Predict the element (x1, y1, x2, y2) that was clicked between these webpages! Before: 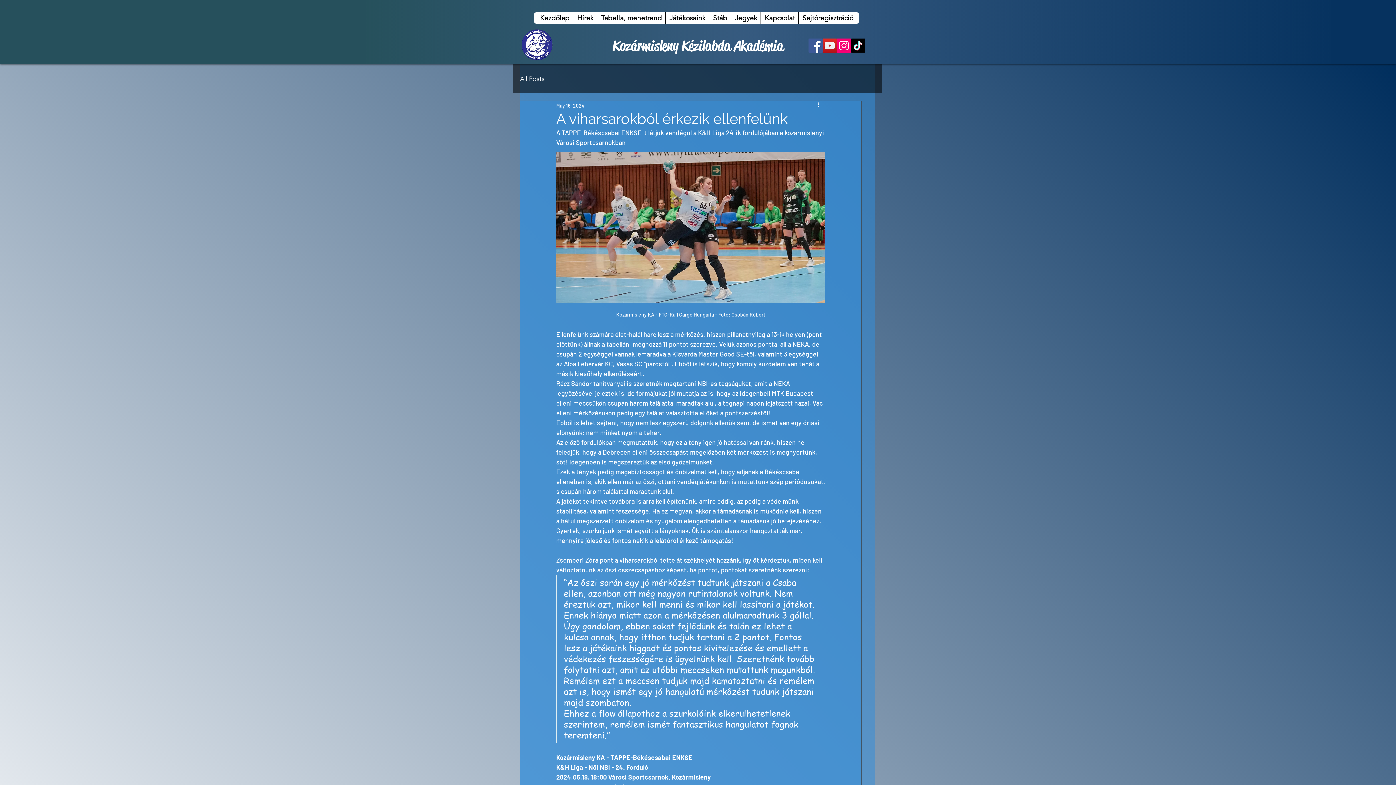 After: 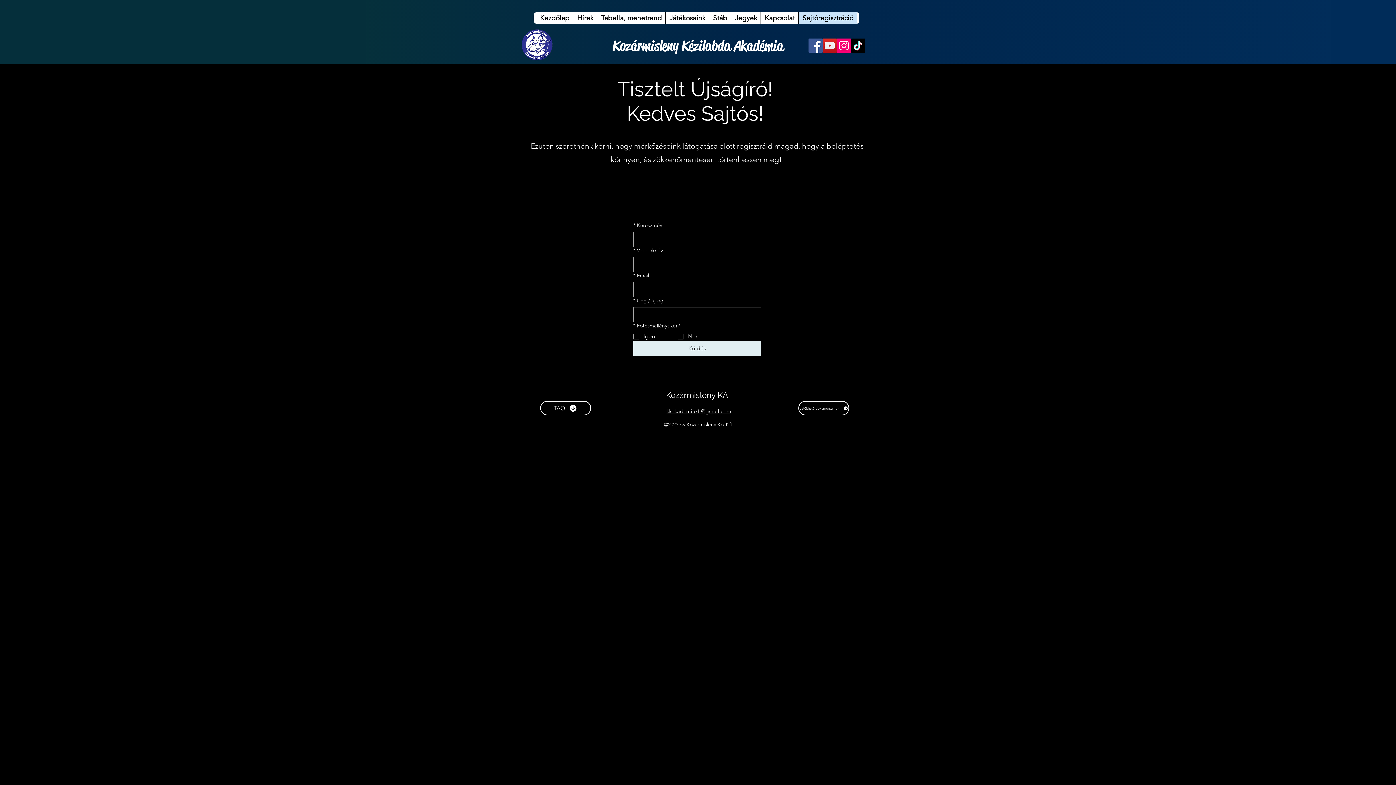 Action: bbox: (798, 12, 857, 24) label: Sajtóregisztráció